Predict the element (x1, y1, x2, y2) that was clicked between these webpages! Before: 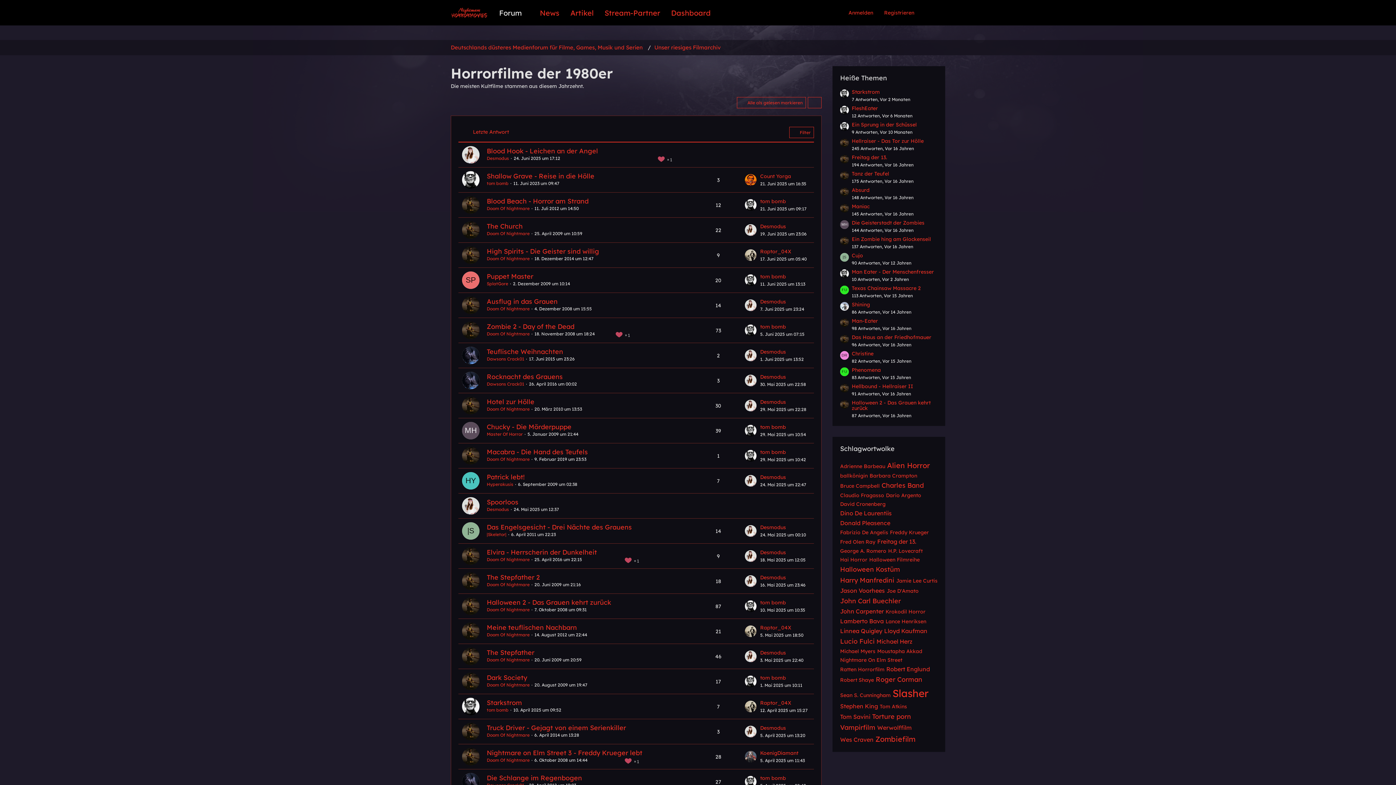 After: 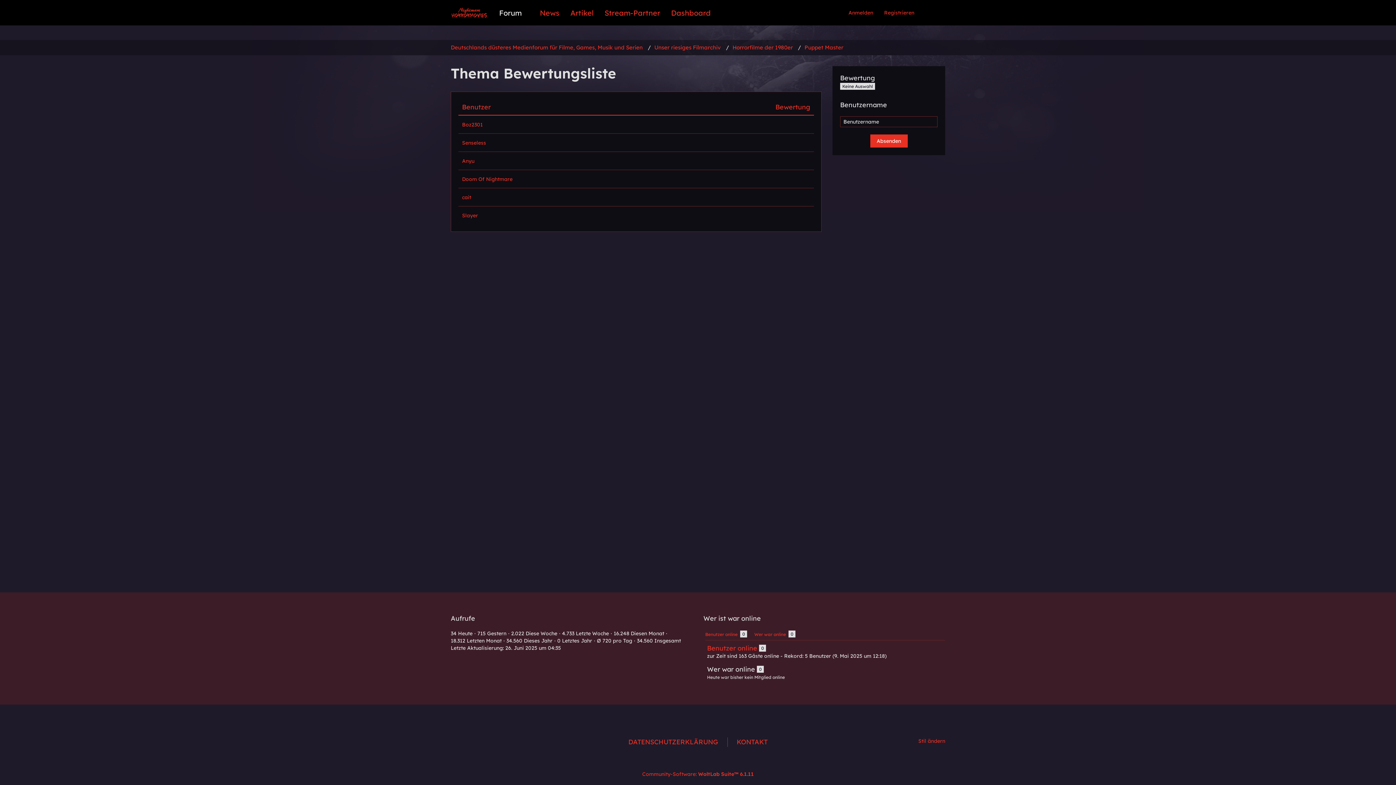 Action: bbox: (641, 280, 683, 288) label:     